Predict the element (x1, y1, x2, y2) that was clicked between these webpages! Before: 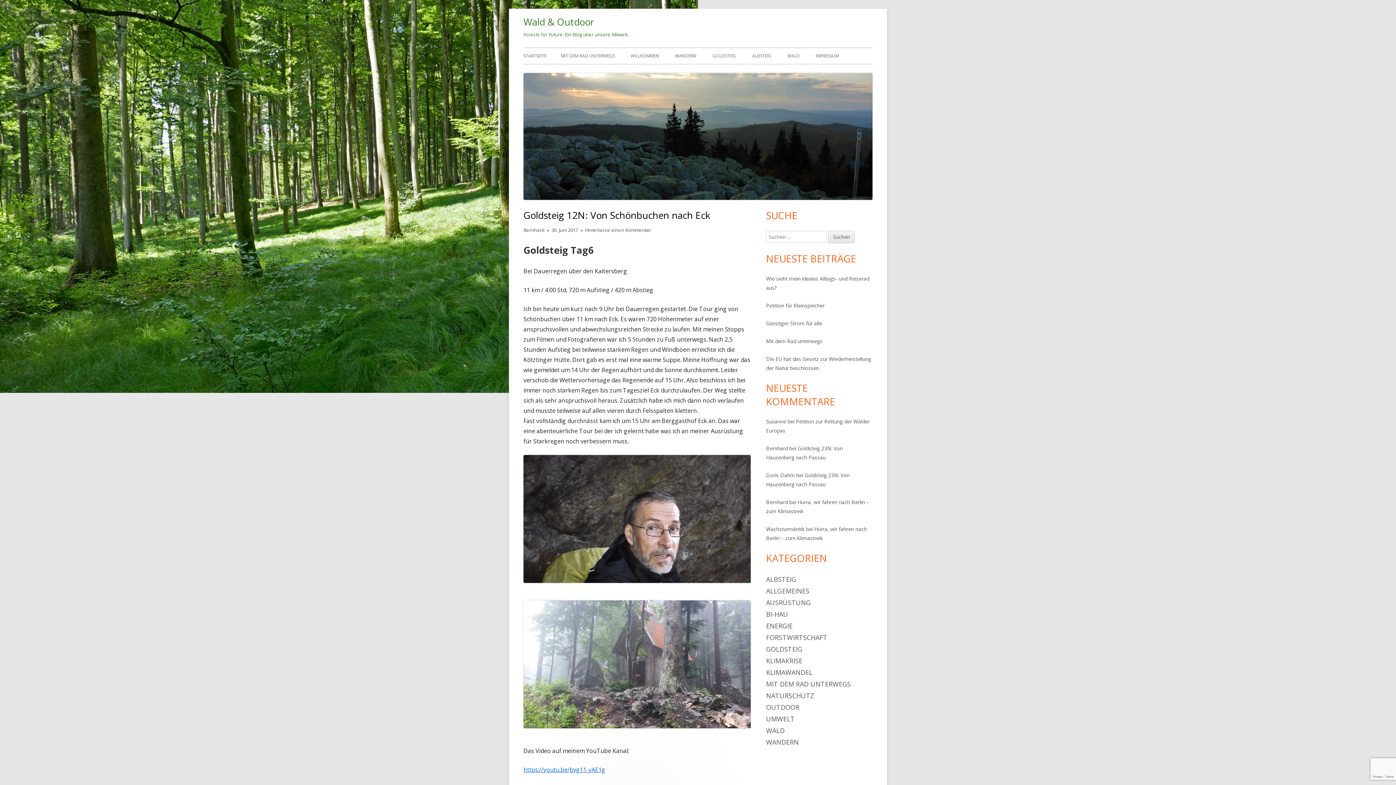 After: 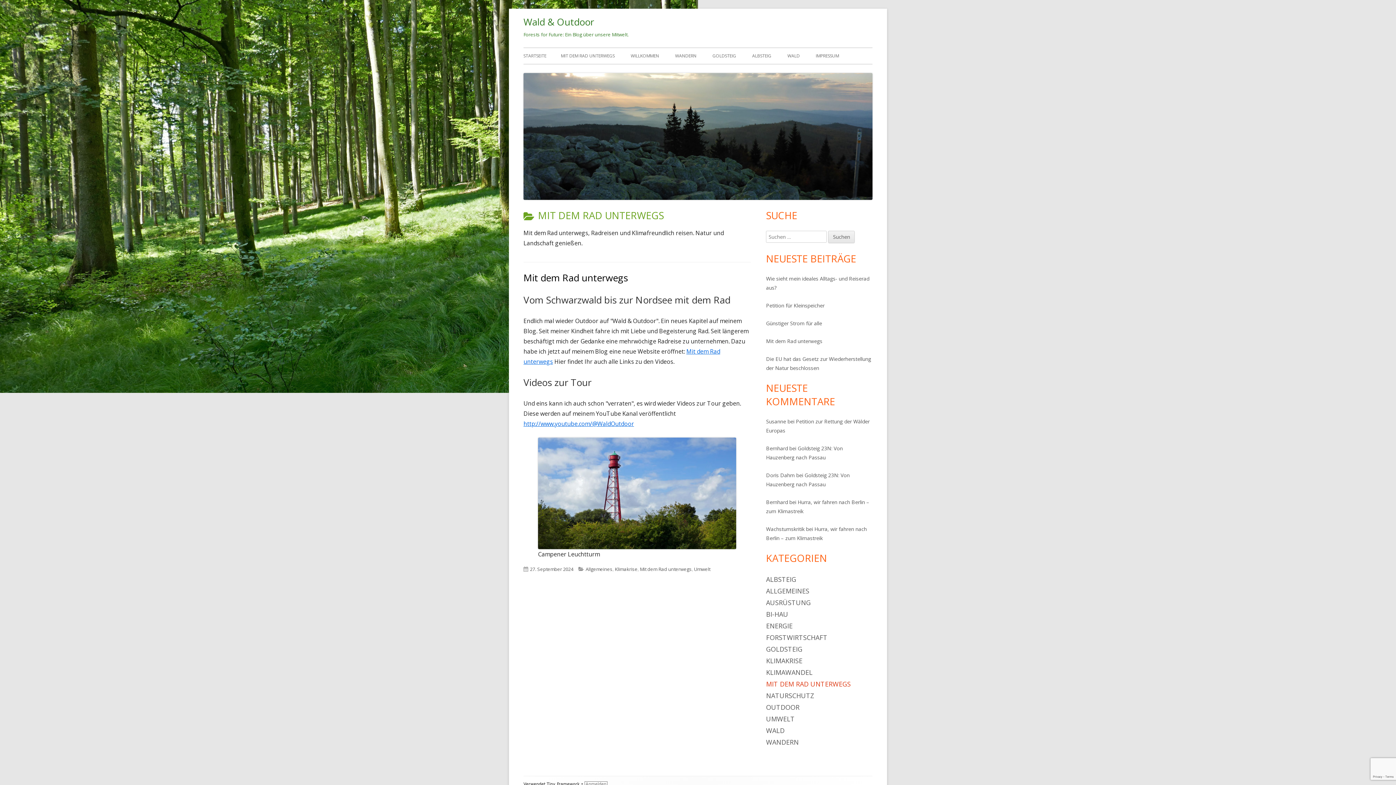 Action: label: MIT DEM RAD UNTERWEGS bbox: (766, 680, 850, 688)